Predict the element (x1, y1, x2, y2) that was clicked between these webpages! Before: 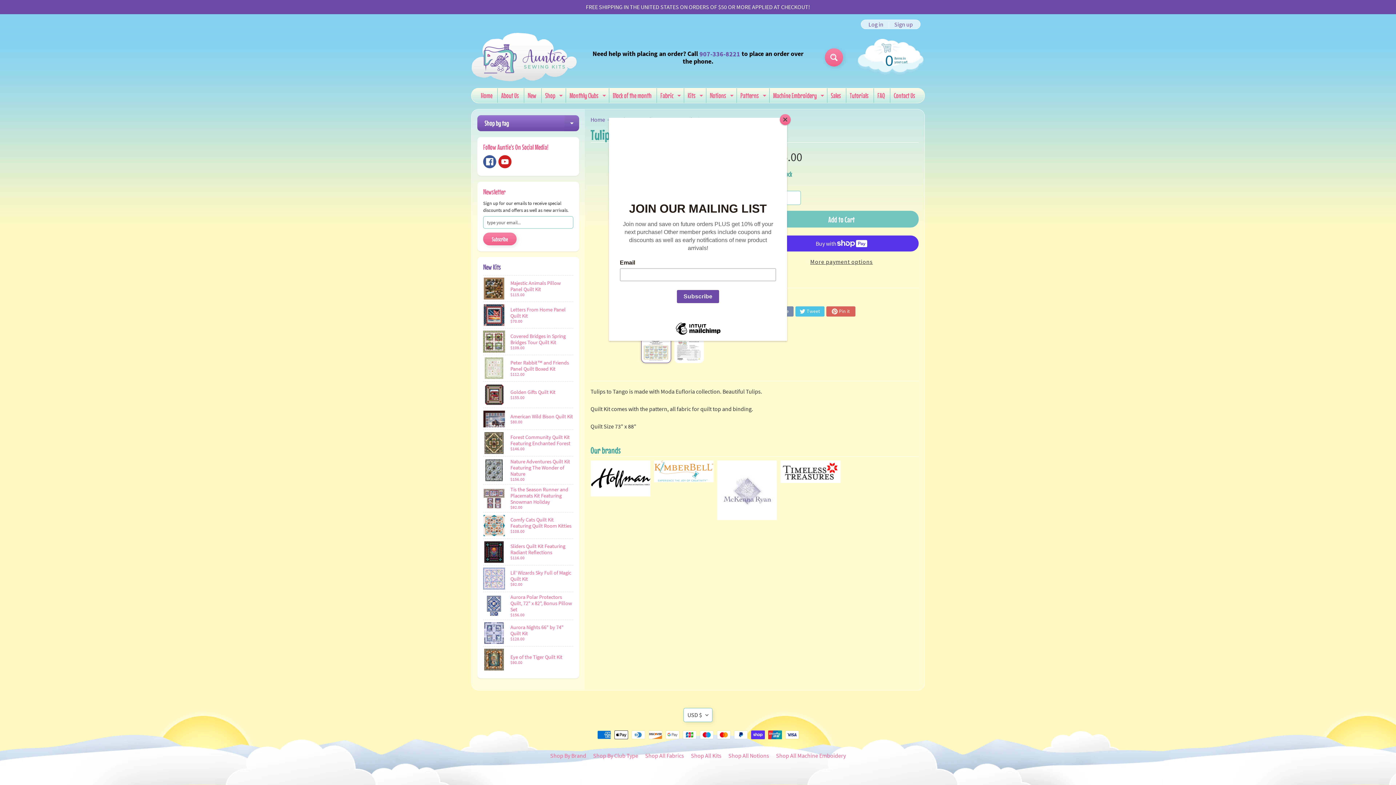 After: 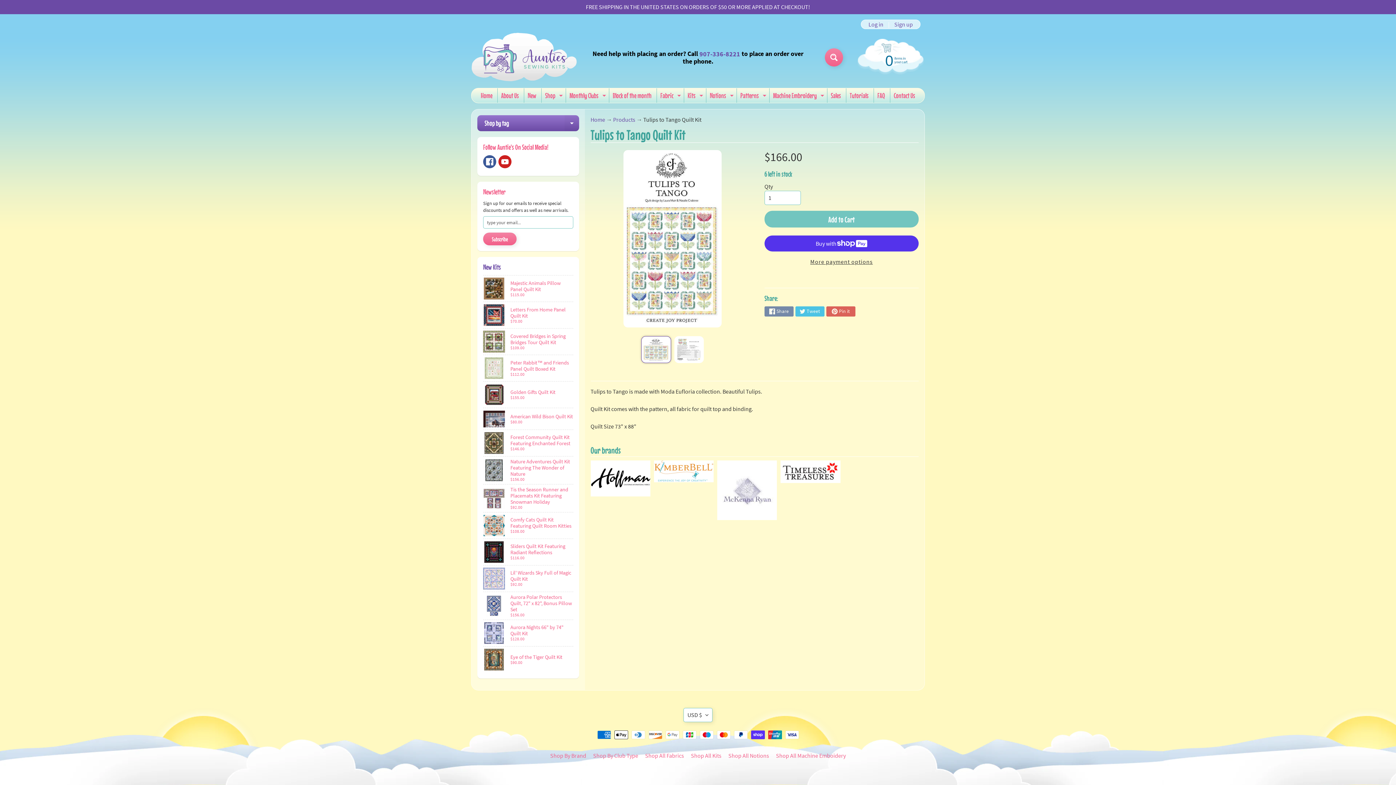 Action: bbox: (780, 114, 790, 125) label: Close